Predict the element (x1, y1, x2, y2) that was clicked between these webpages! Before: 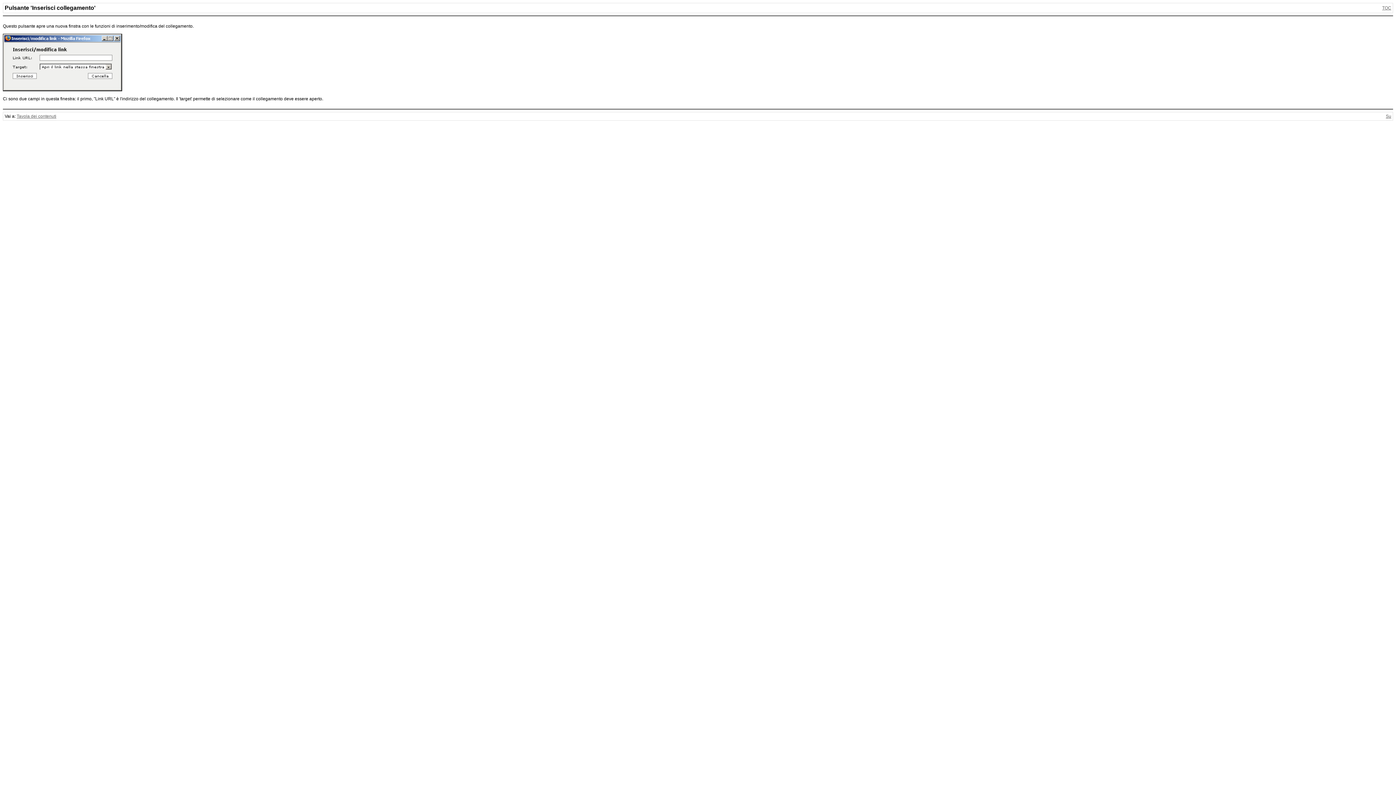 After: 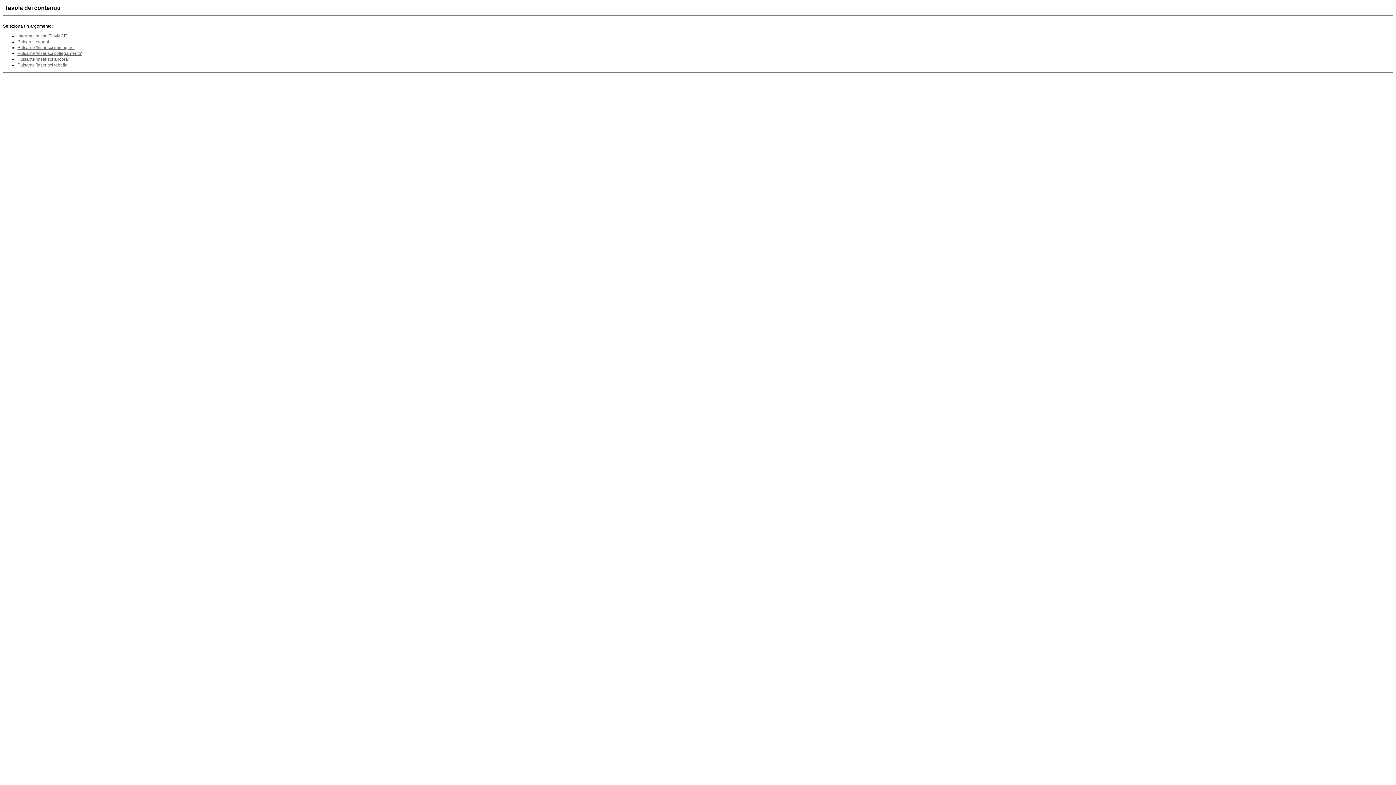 Action: label: TOC bbox: (1382, 5, 1391, 10)